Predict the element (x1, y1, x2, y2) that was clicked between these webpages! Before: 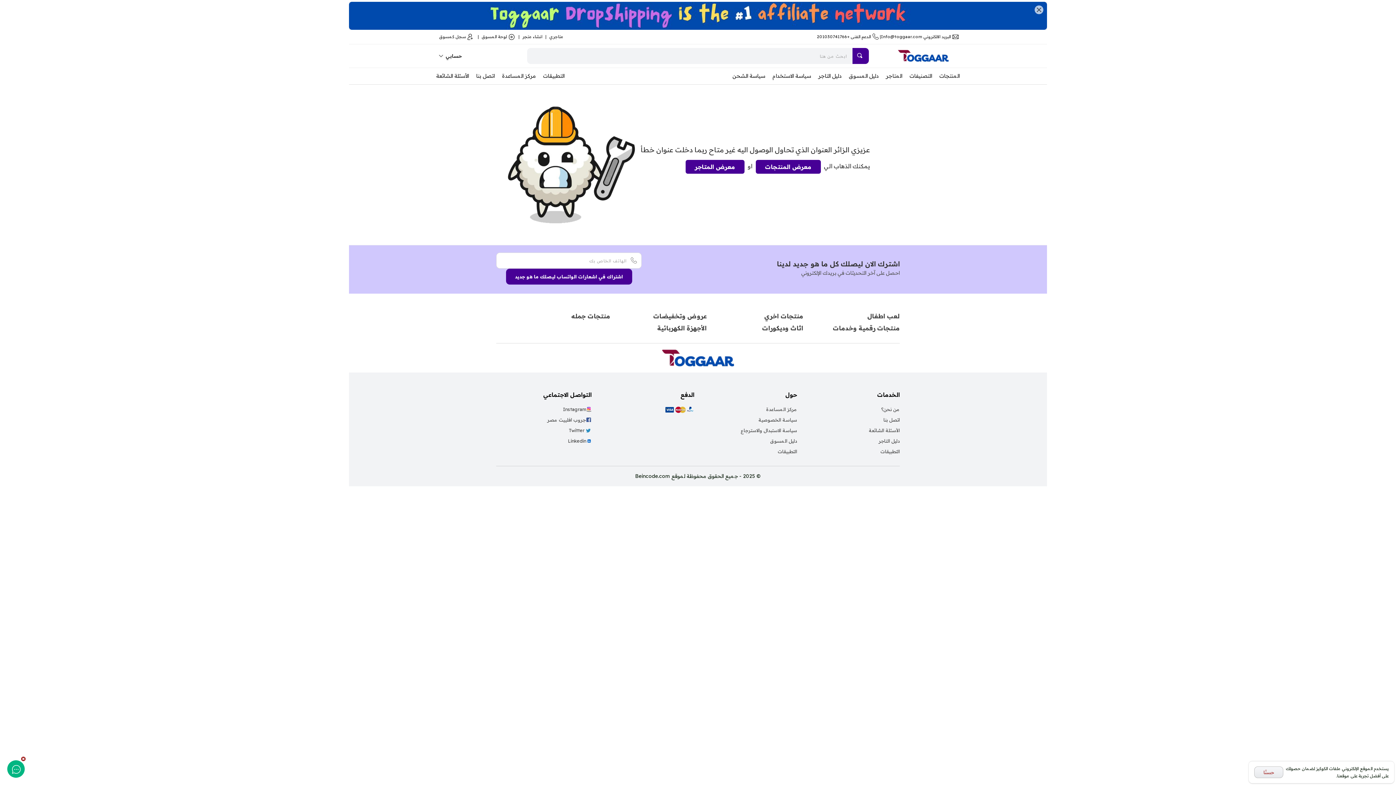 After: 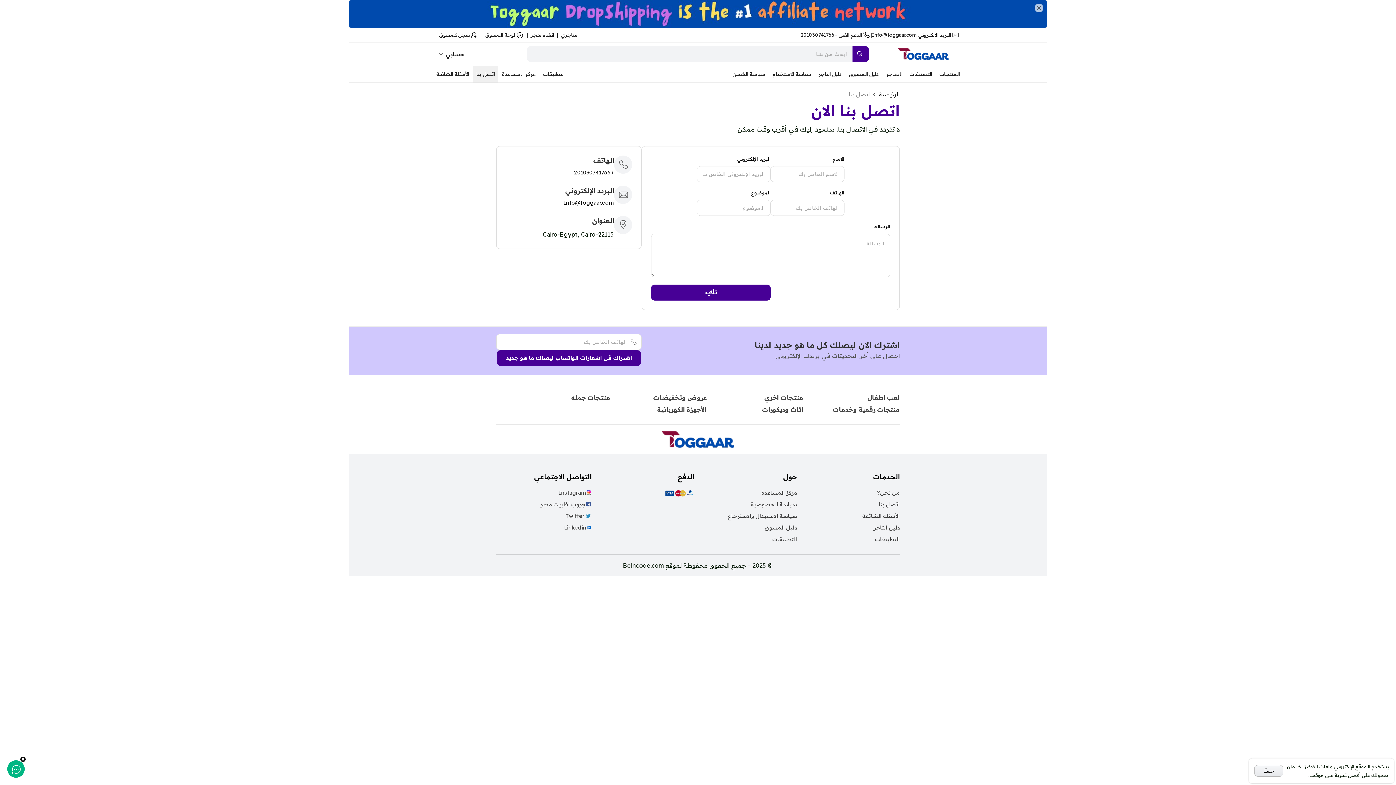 Action: label: اتصل بنا bbox: (472, 67, 498, 84)